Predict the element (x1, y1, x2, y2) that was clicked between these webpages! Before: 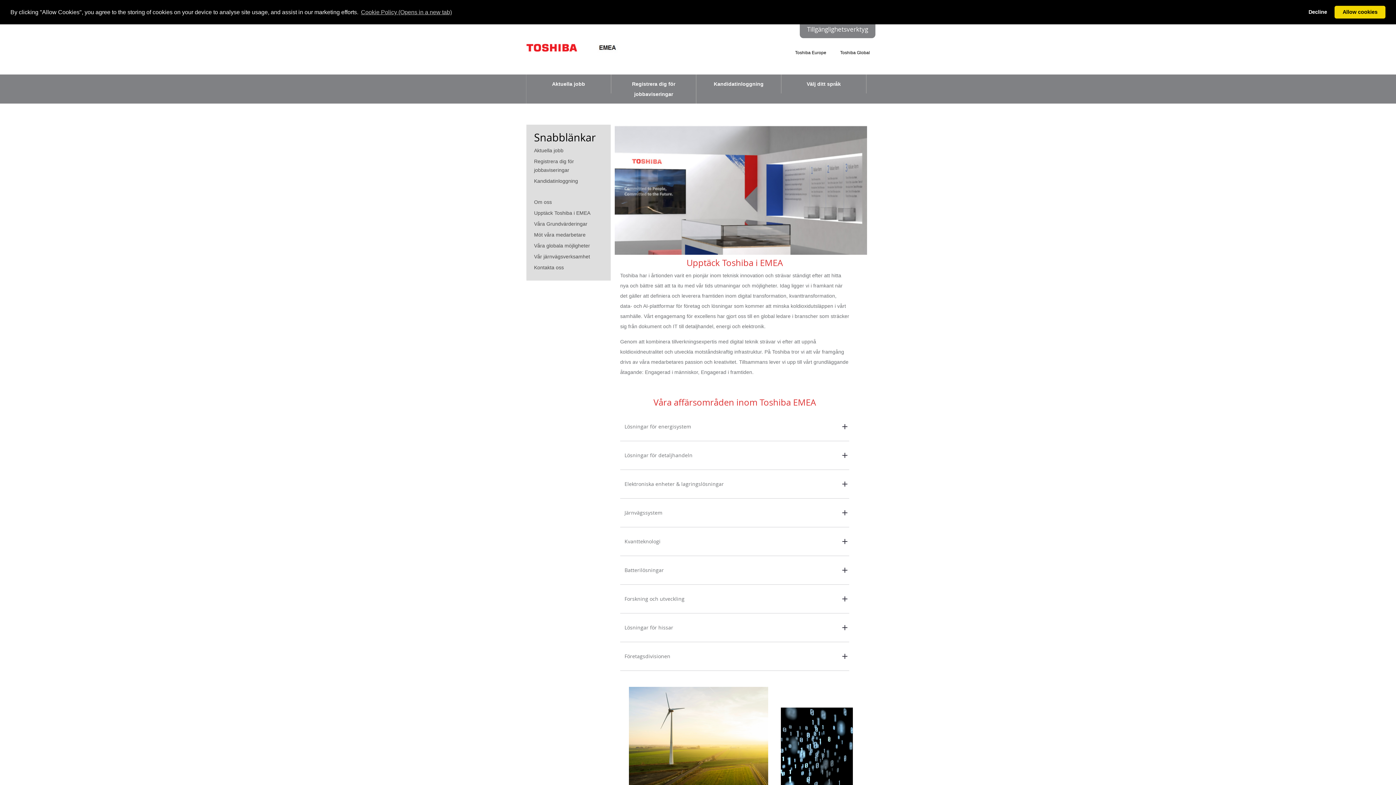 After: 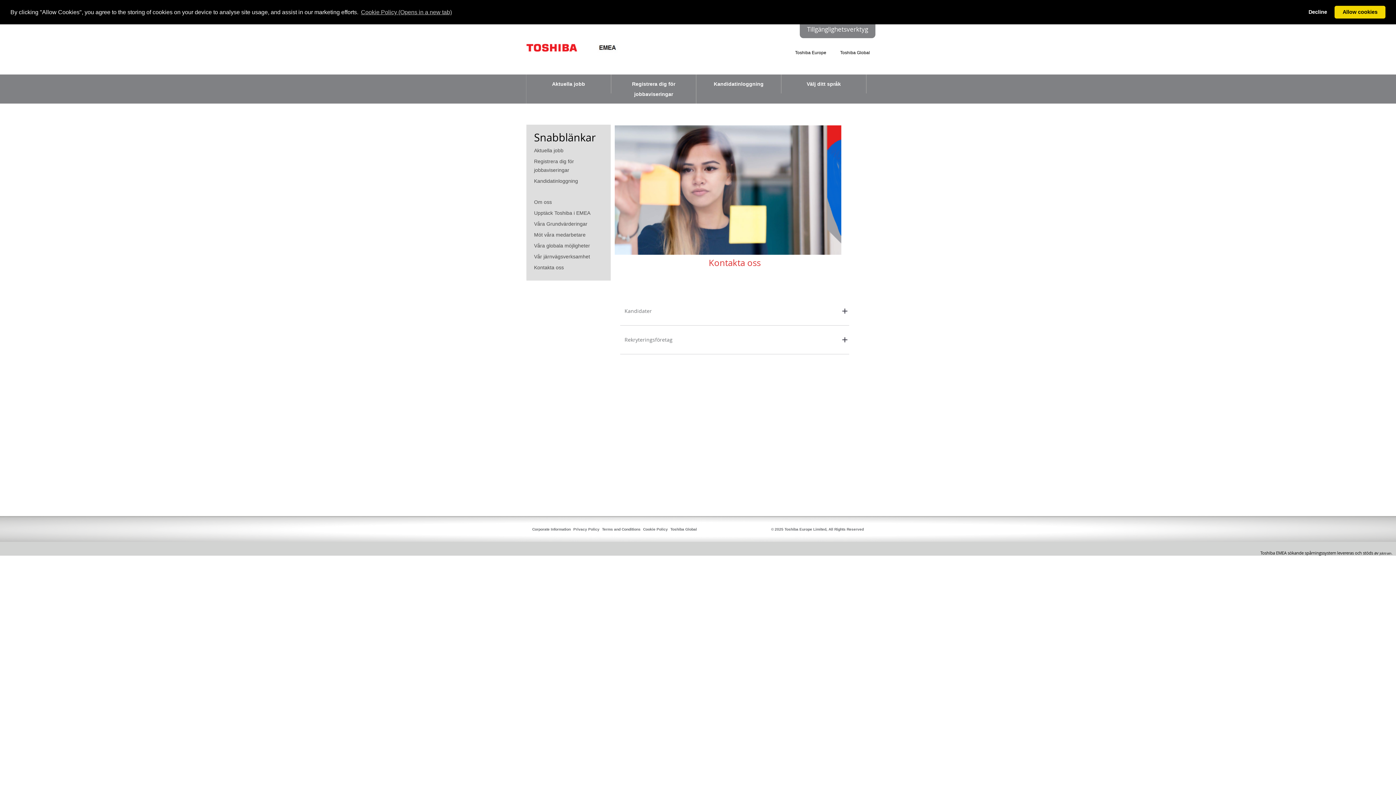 Action: bbox: (534, 262, 603, 272) label: Kontakta oss